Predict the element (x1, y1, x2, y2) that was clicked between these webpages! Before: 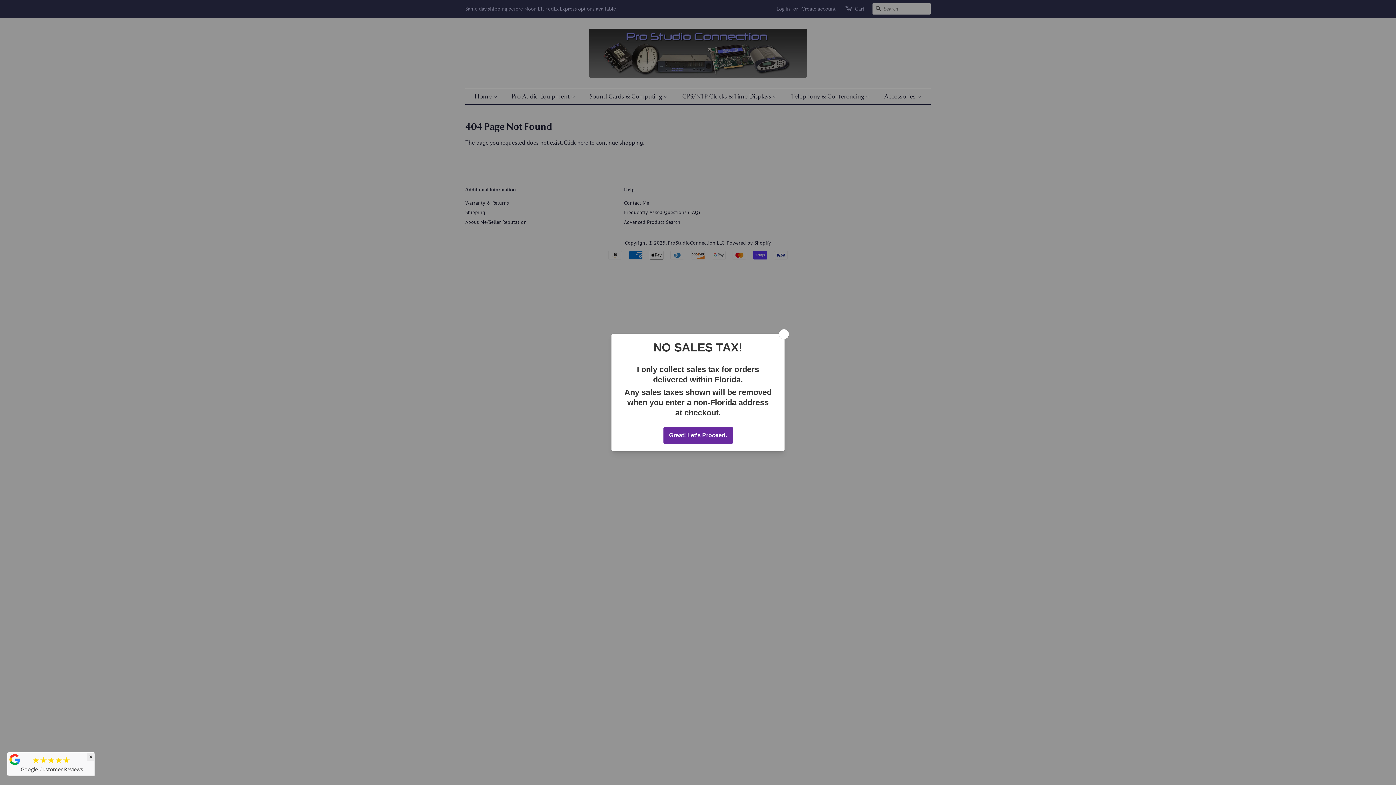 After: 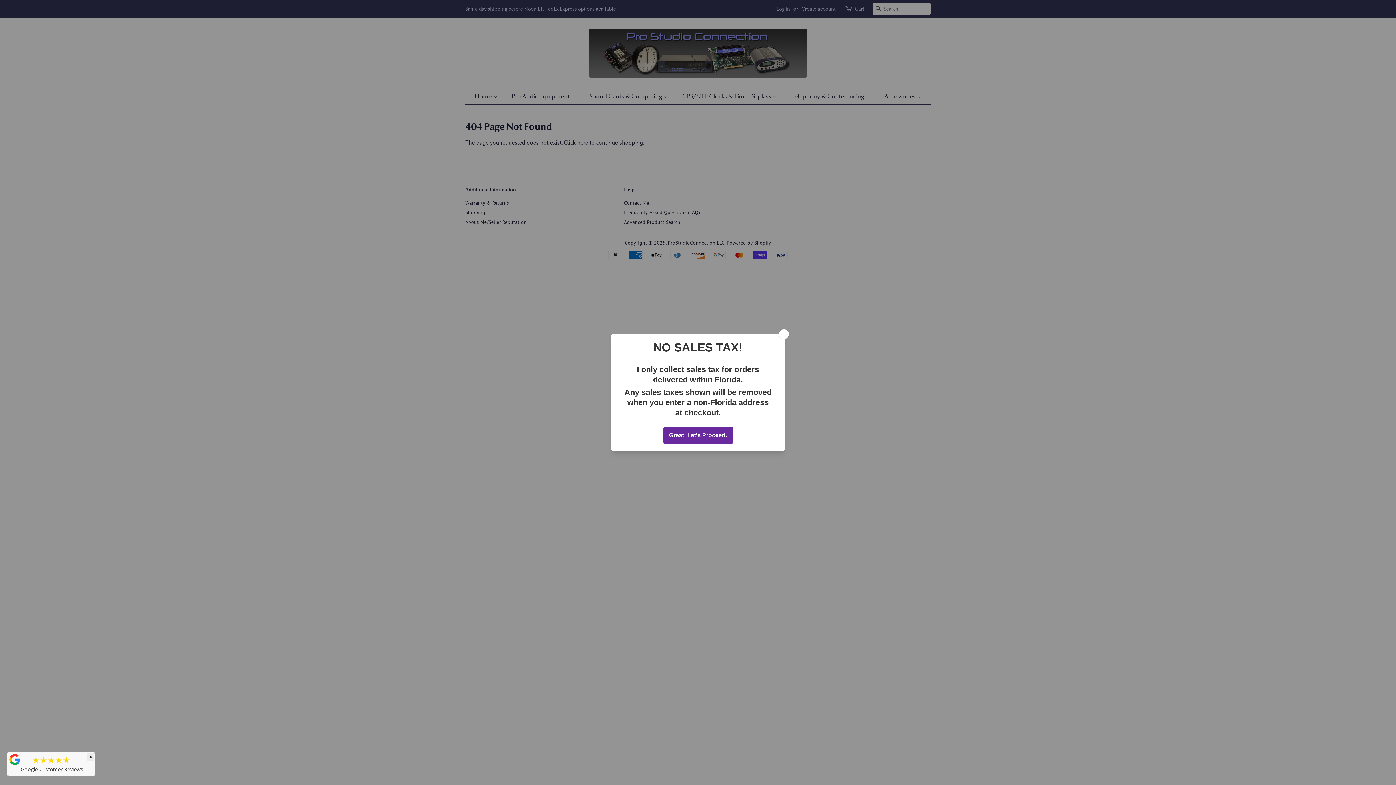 Action: bbox: (32, 757, 70, 765) label: ★★★★★